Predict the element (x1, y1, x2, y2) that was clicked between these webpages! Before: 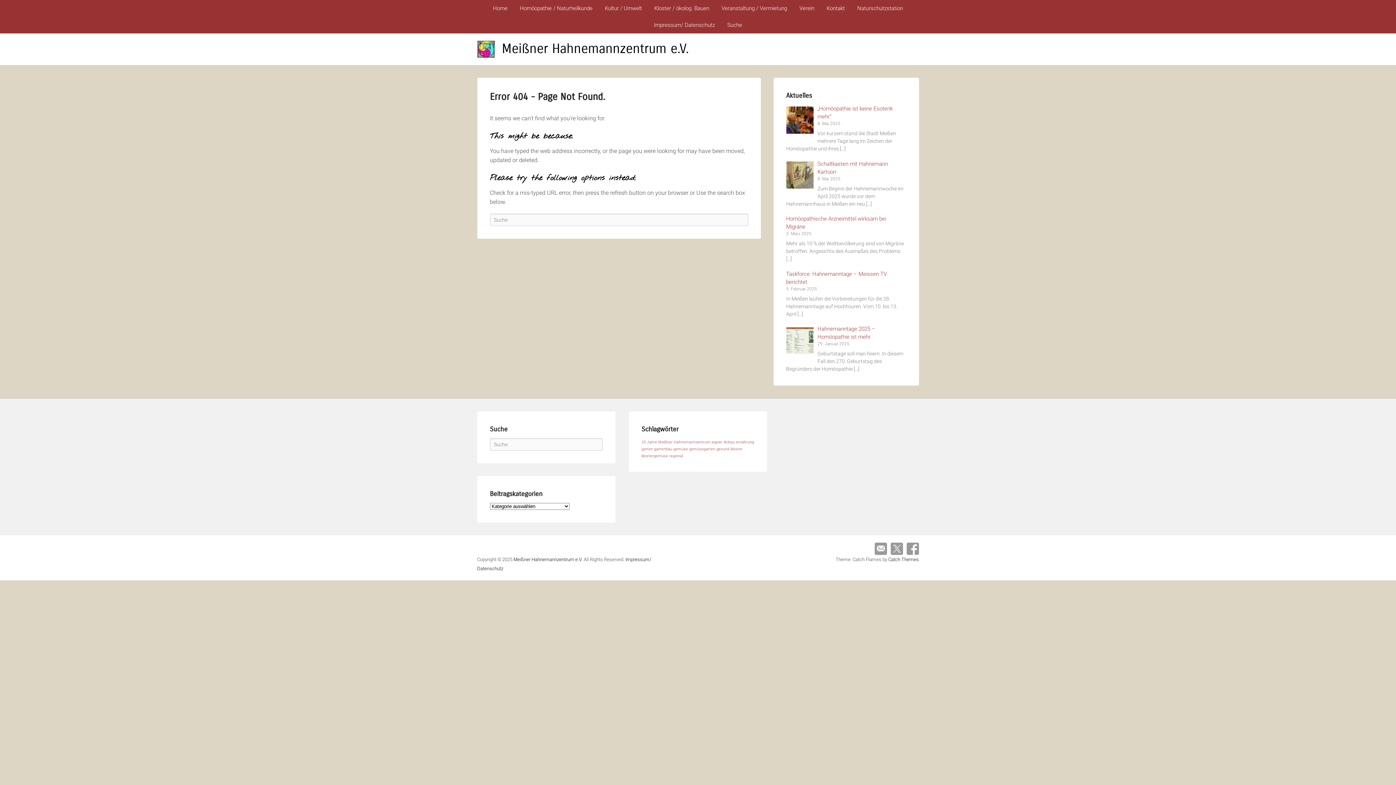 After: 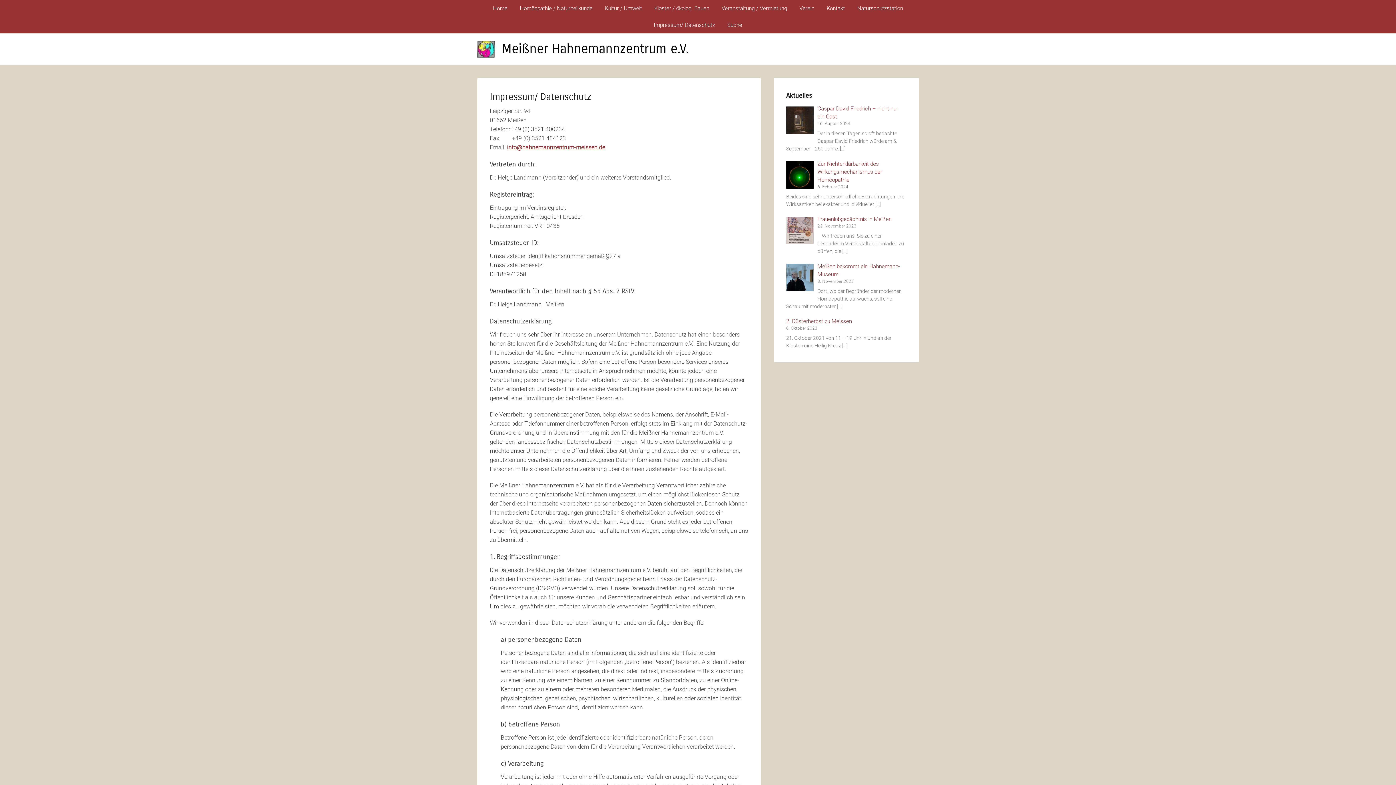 Action: label: Impressum/ Datenschutz bbox: (648, 16, 720, 33)